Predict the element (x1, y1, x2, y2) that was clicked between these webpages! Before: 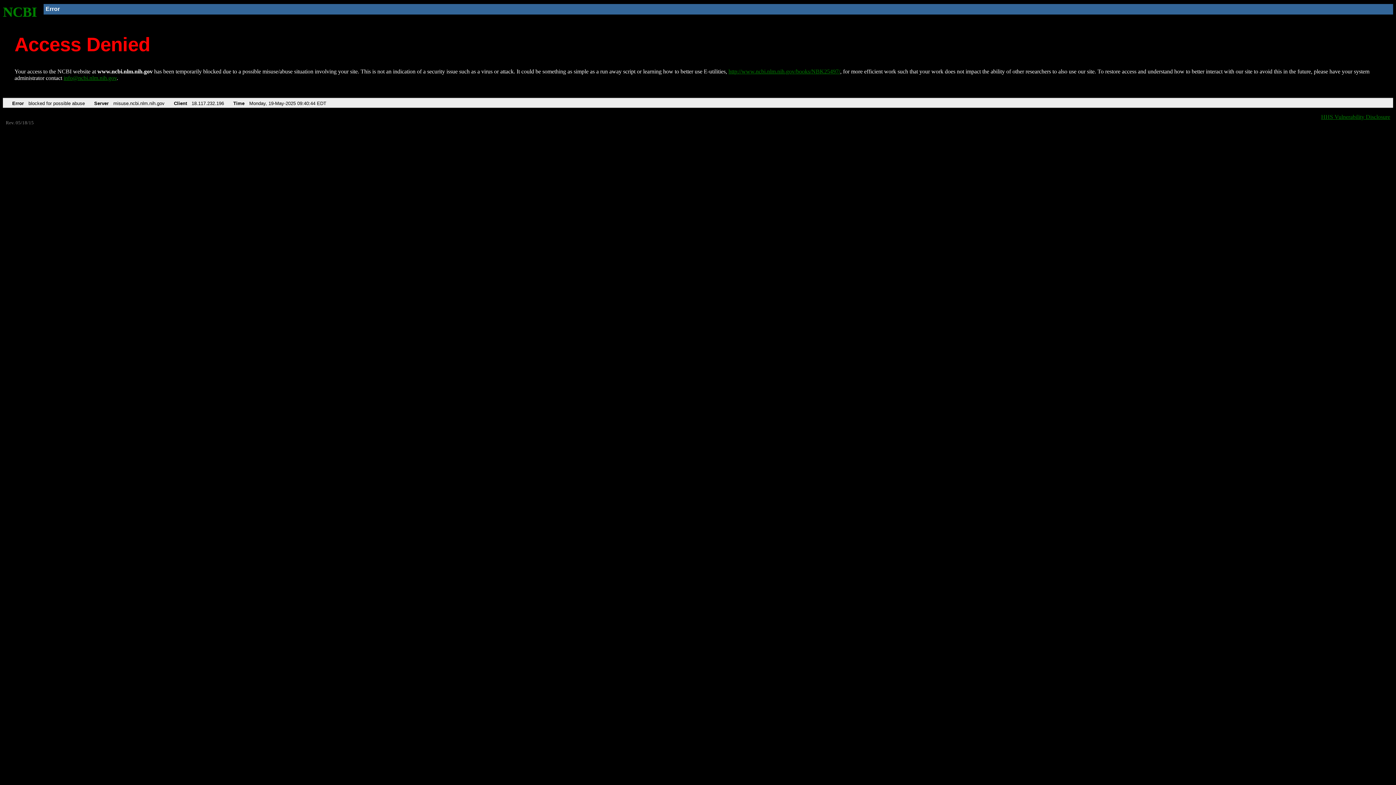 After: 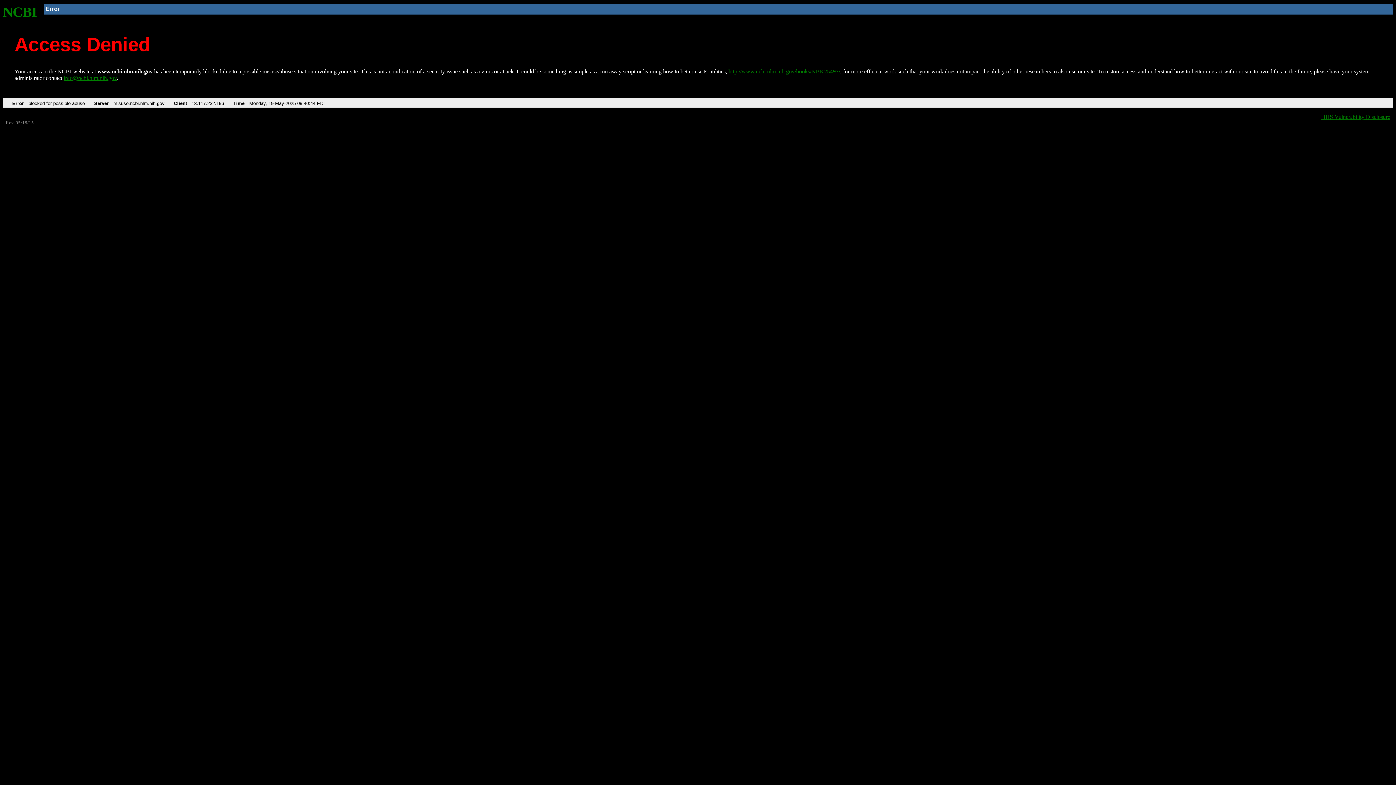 Action: bbox: (63, 75, 116, 81) label: info@ncbi.nlm.nih.gov